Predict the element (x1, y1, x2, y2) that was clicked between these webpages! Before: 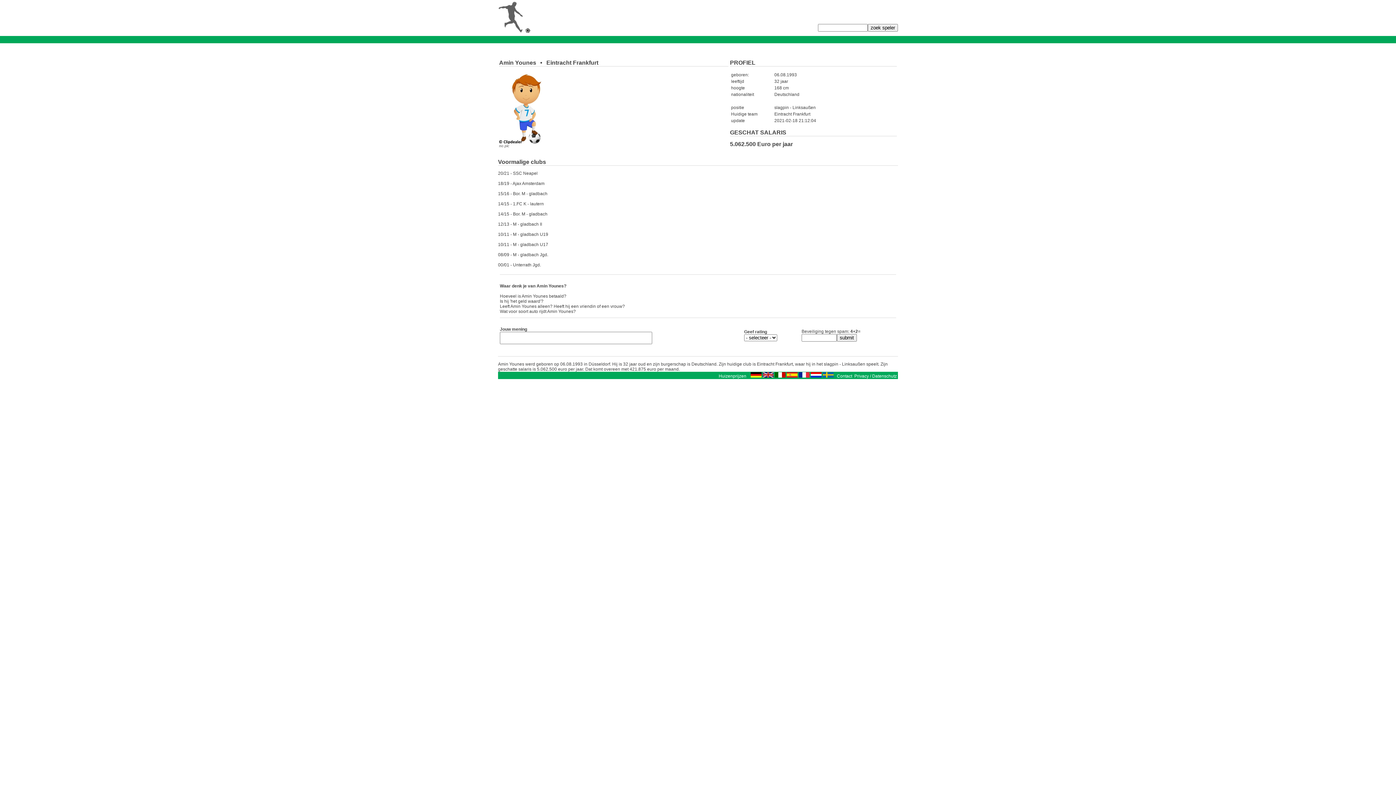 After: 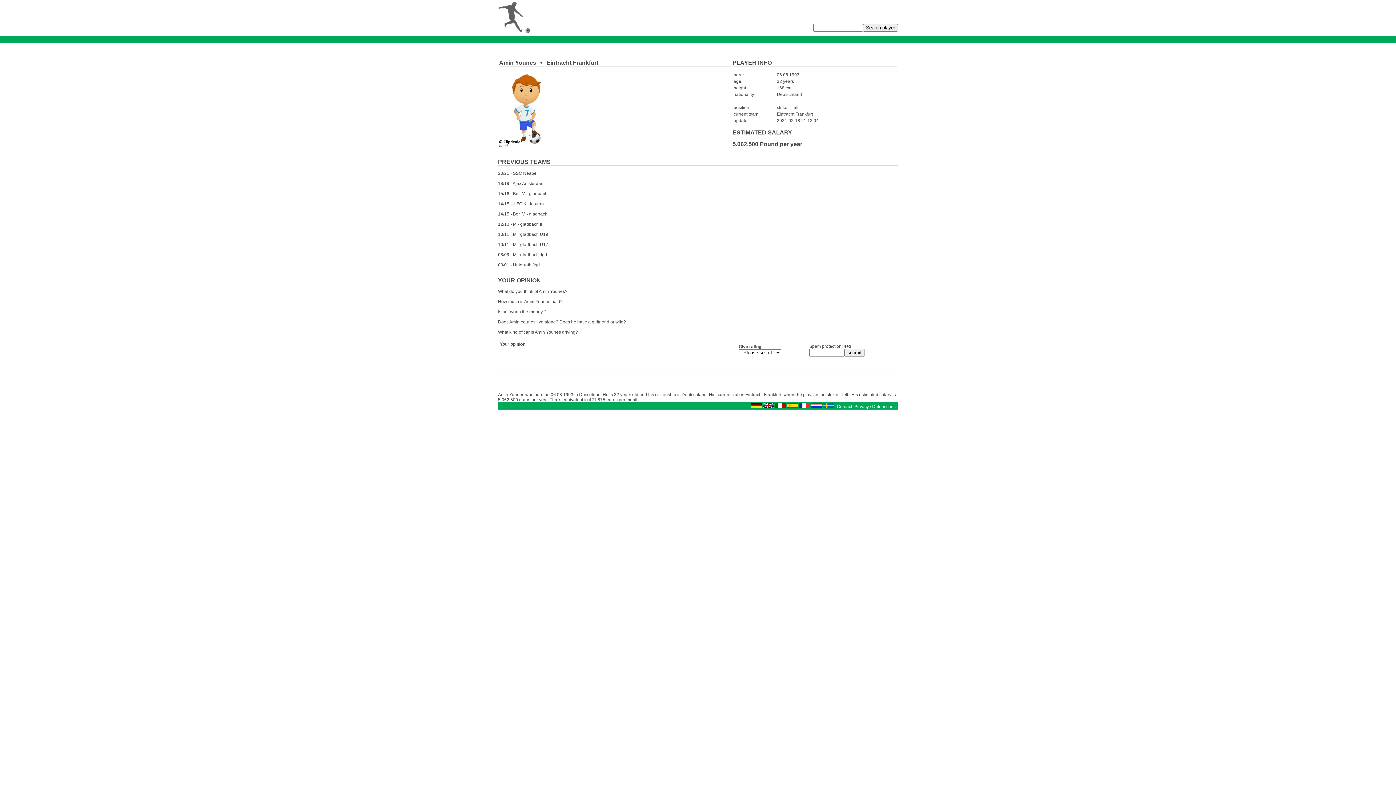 Action: bbox: (762, 373, 773, 378)